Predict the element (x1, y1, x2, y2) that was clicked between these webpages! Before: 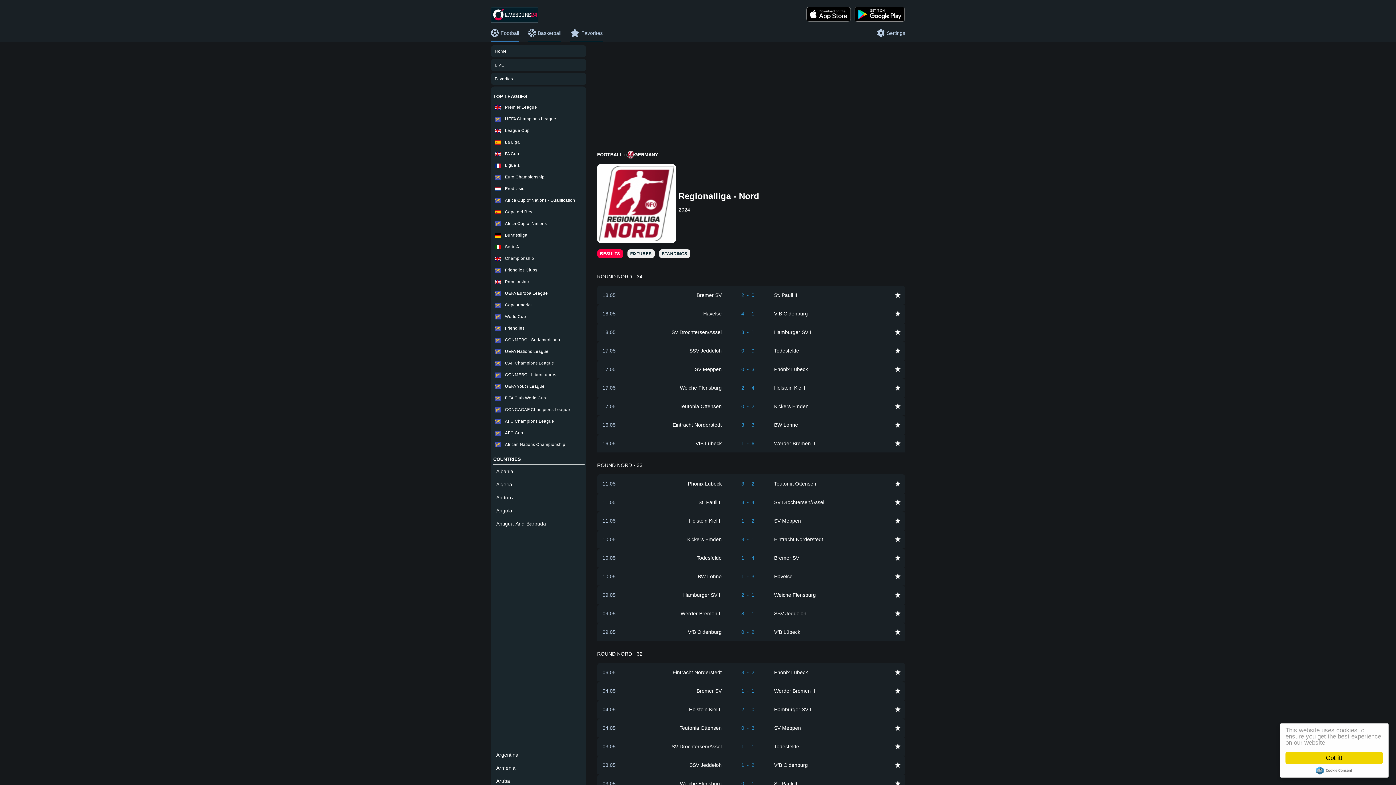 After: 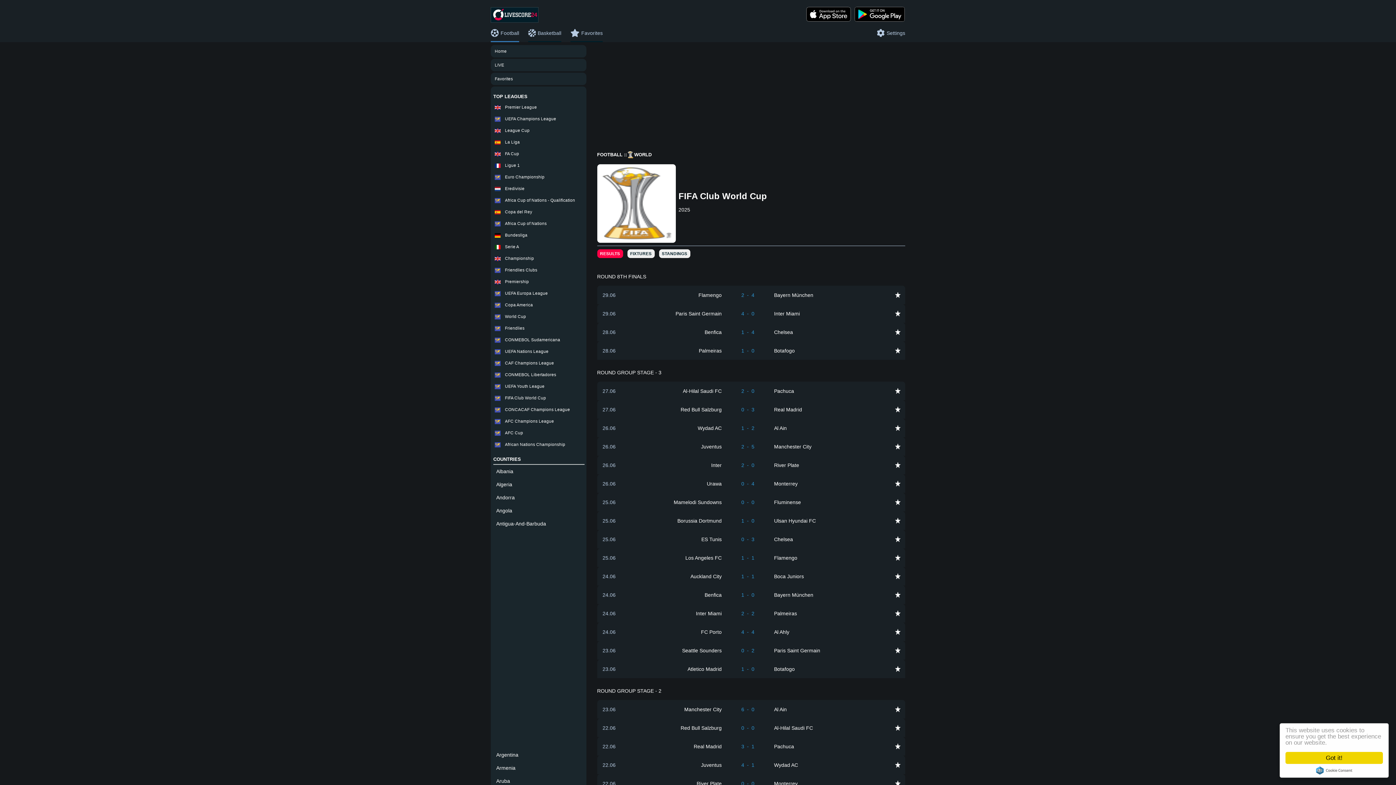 Action: label: FIFA Club World Cup bbox: (505, 395, 546, 400)